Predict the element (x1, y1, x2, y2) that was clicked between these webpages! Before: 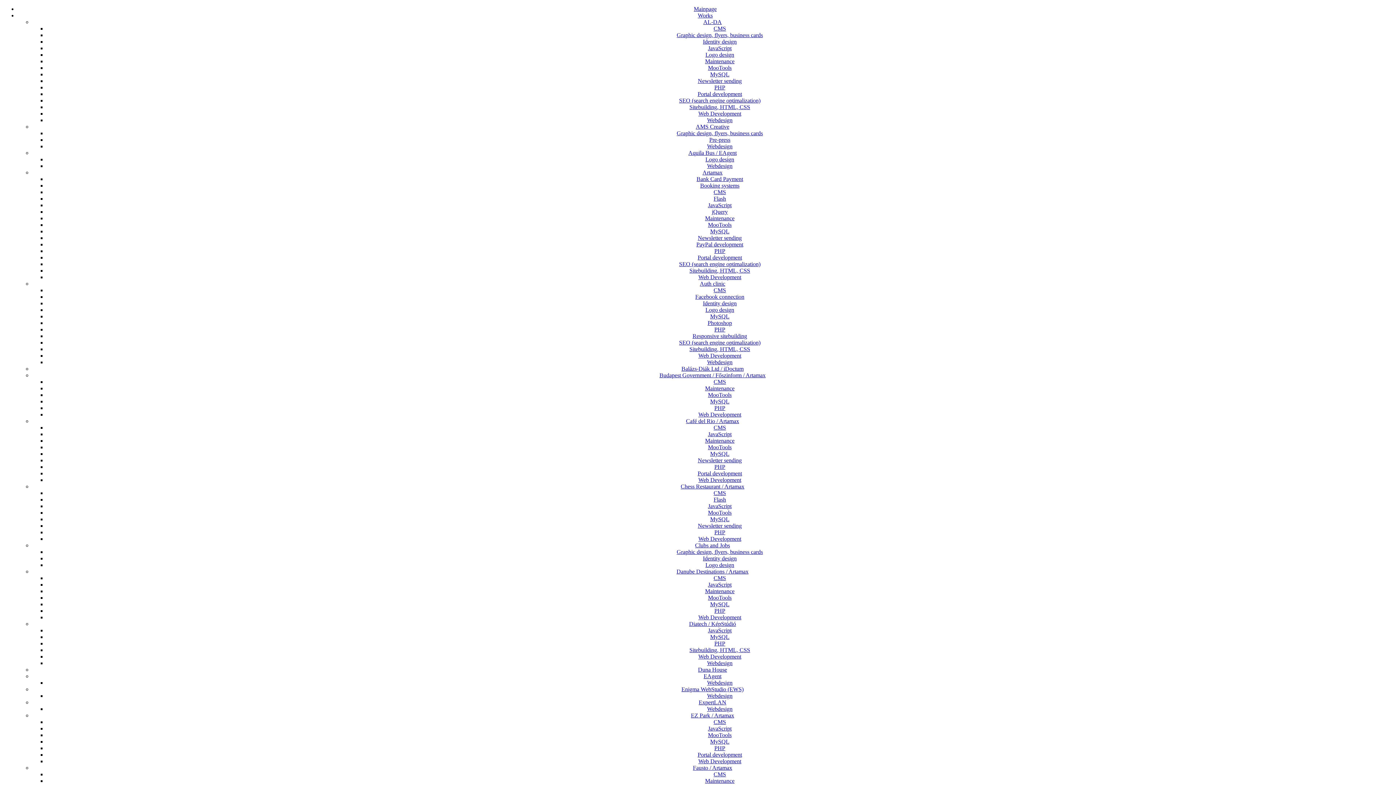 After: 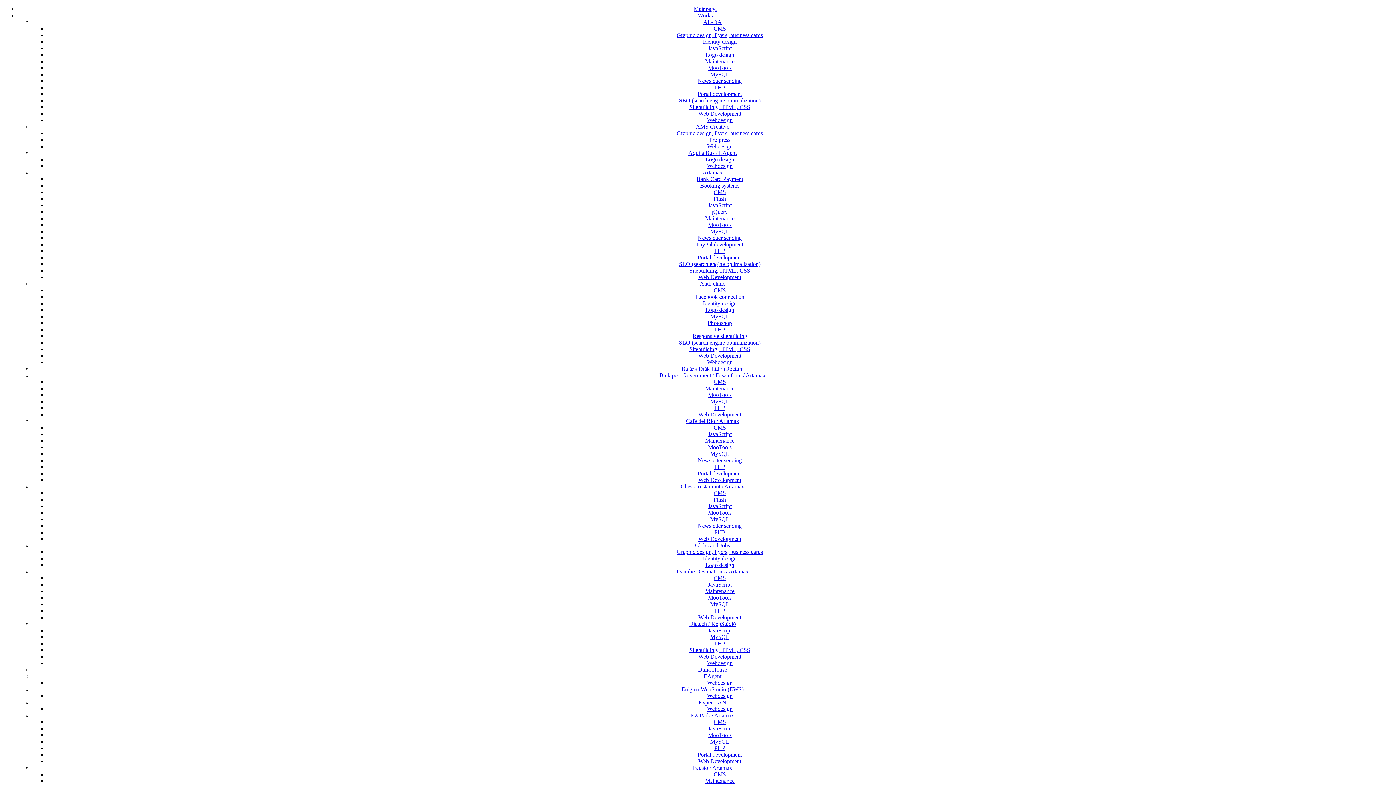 Action: label: Facebook connection bbox: (695, 293, 744, 300)